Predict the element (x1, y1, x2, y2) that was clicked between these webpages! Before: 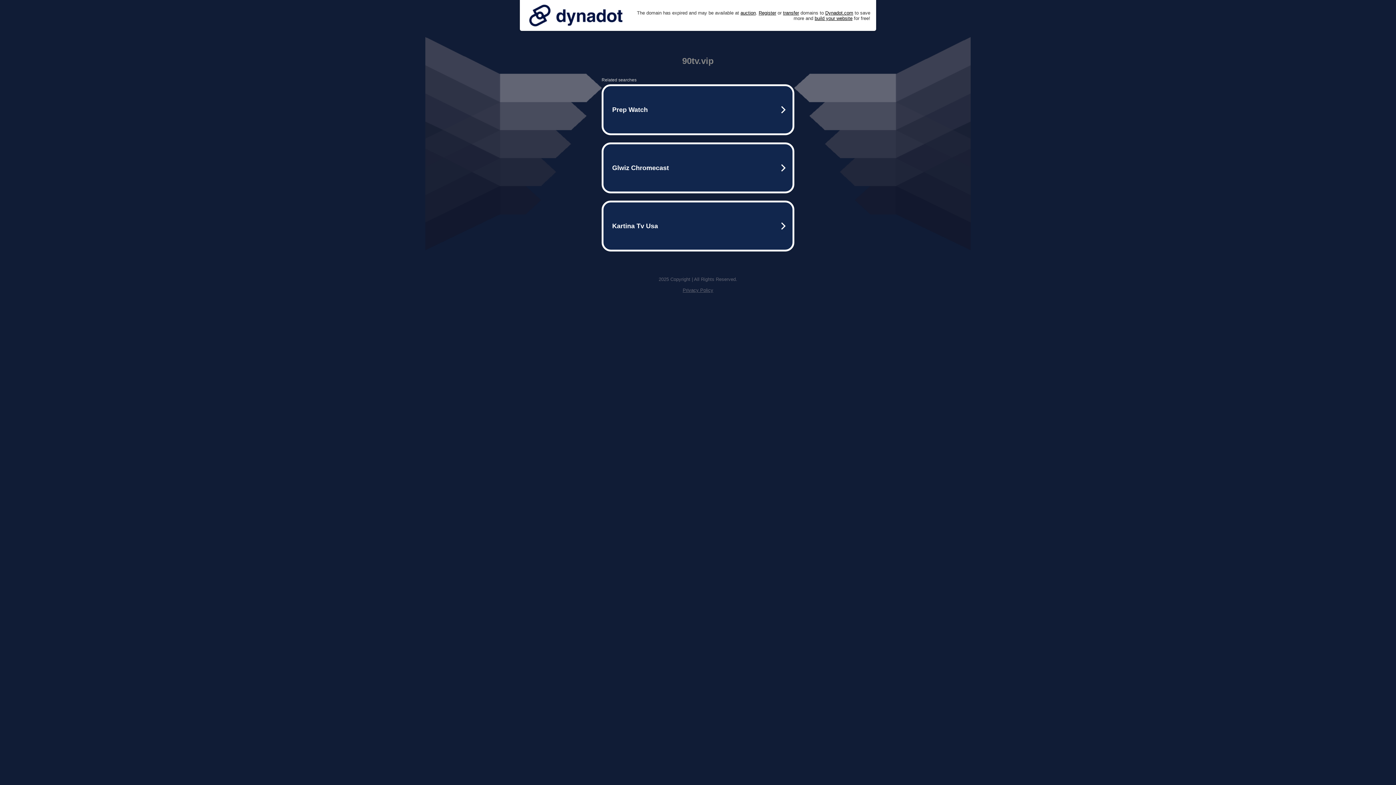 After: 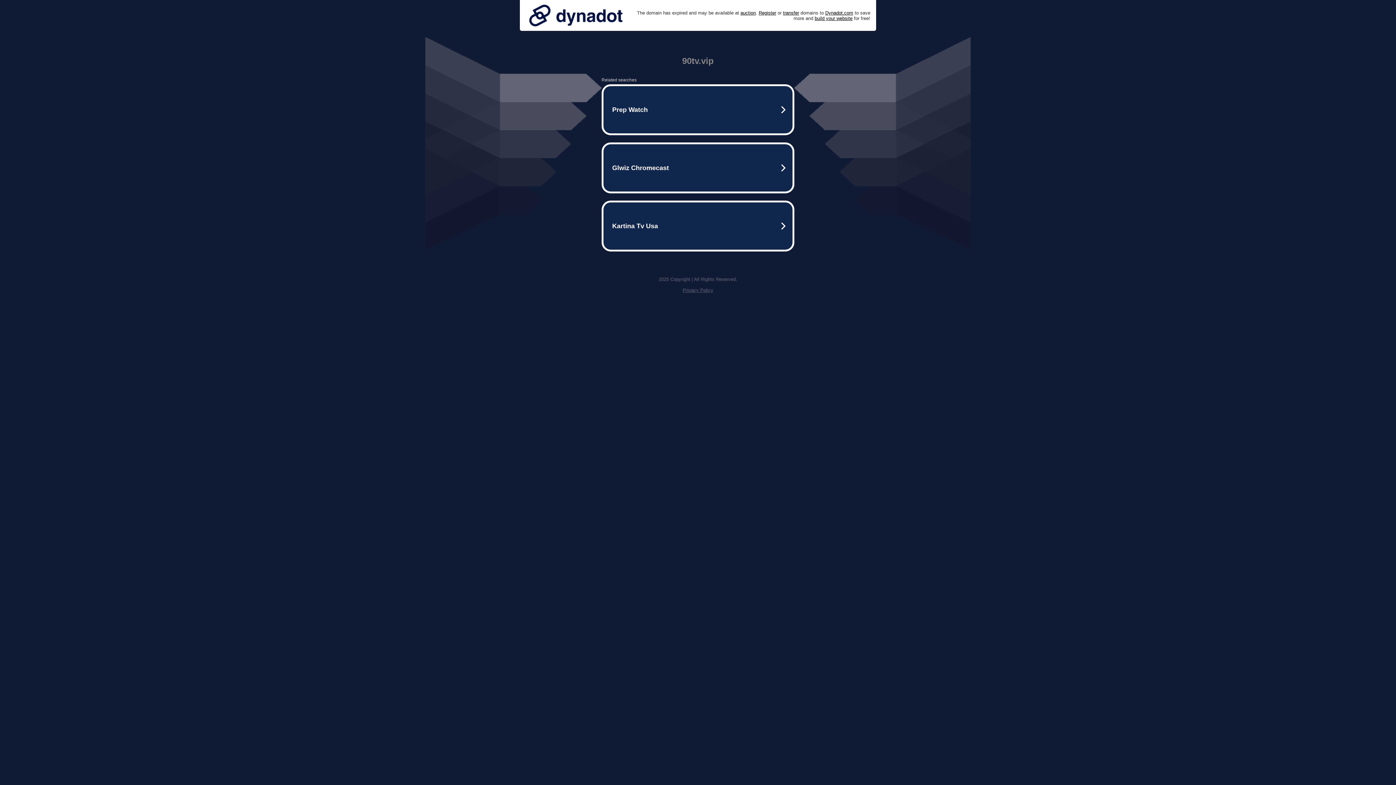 Action: bbox: (525, 0, 626, 30)